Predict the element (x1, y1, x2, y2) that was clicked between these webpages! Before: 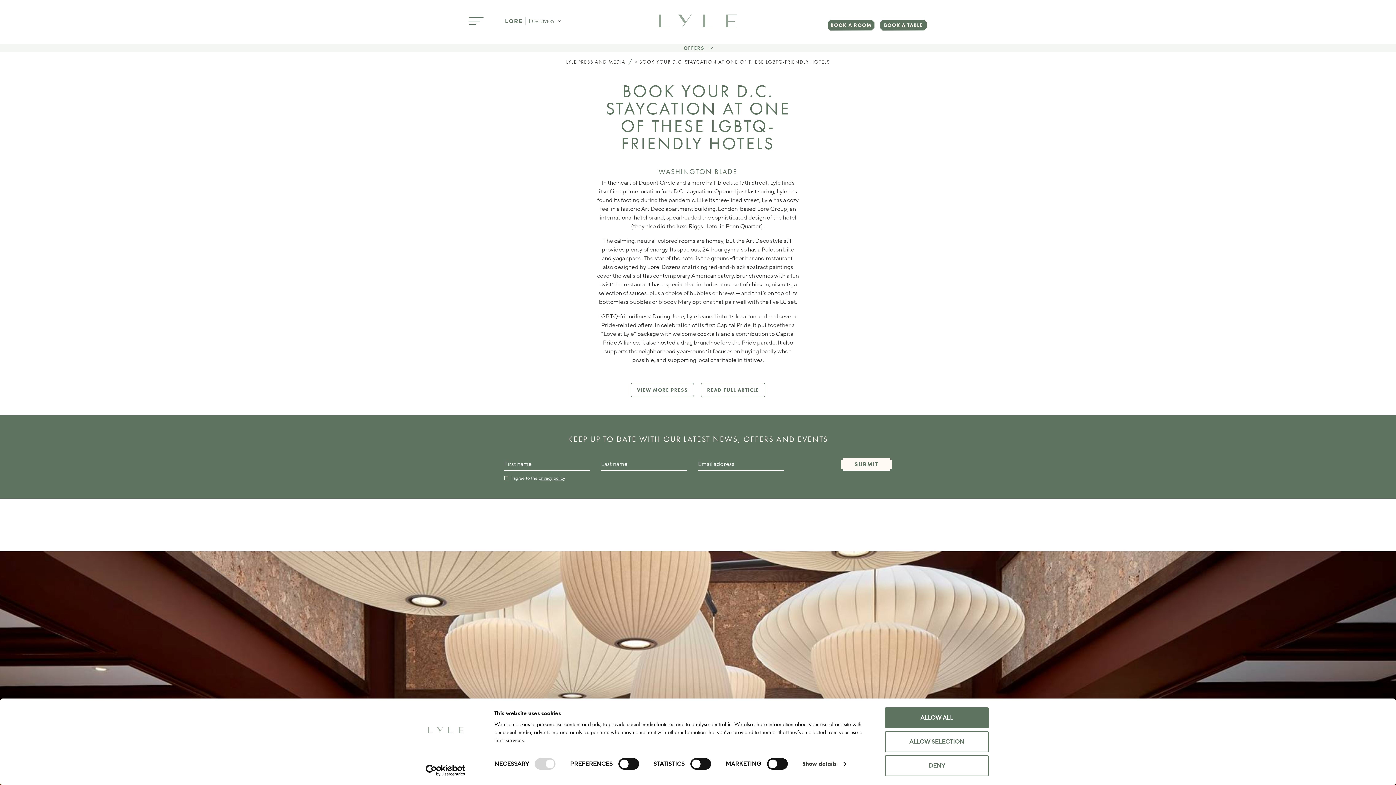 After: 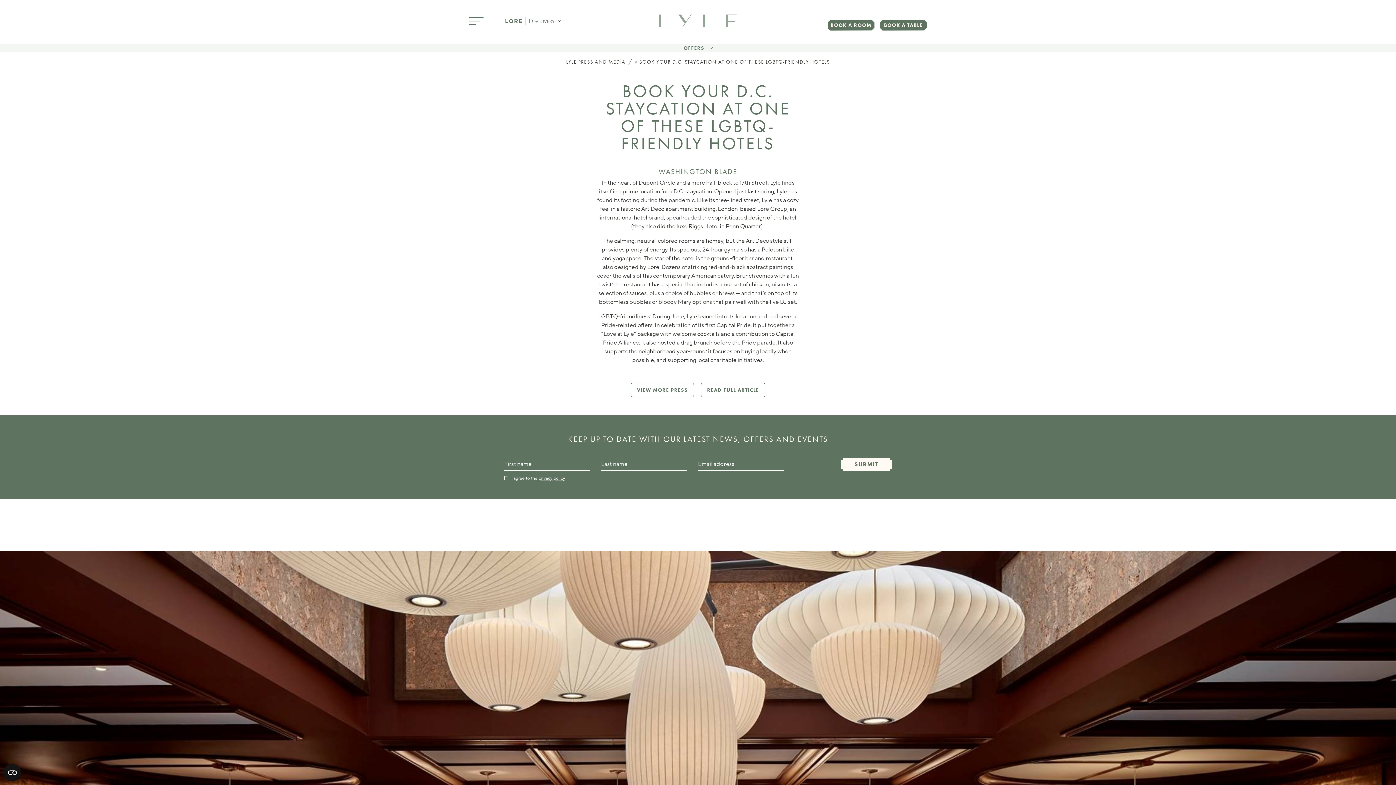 Action: label: ALLOW SELECTION bbox: (885, 731, 989, 752)